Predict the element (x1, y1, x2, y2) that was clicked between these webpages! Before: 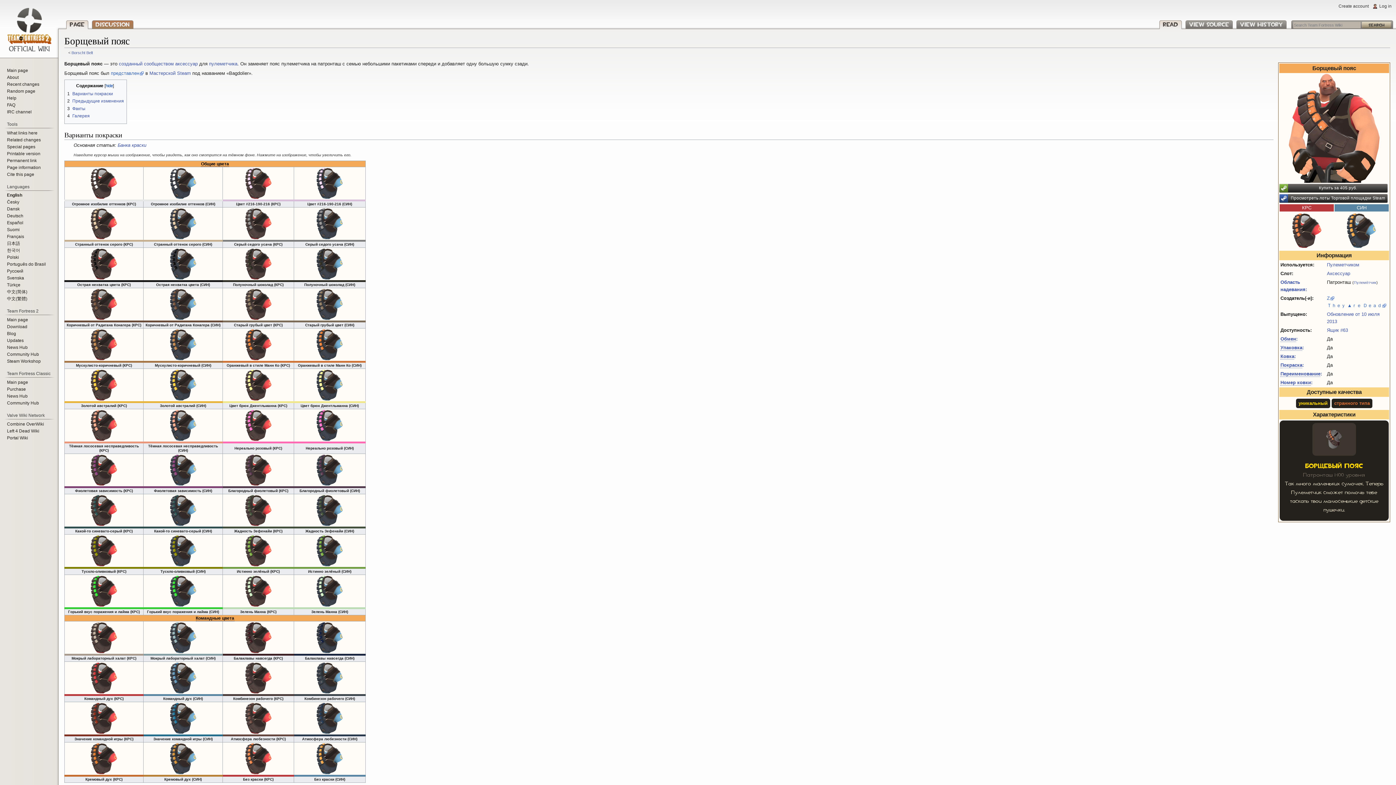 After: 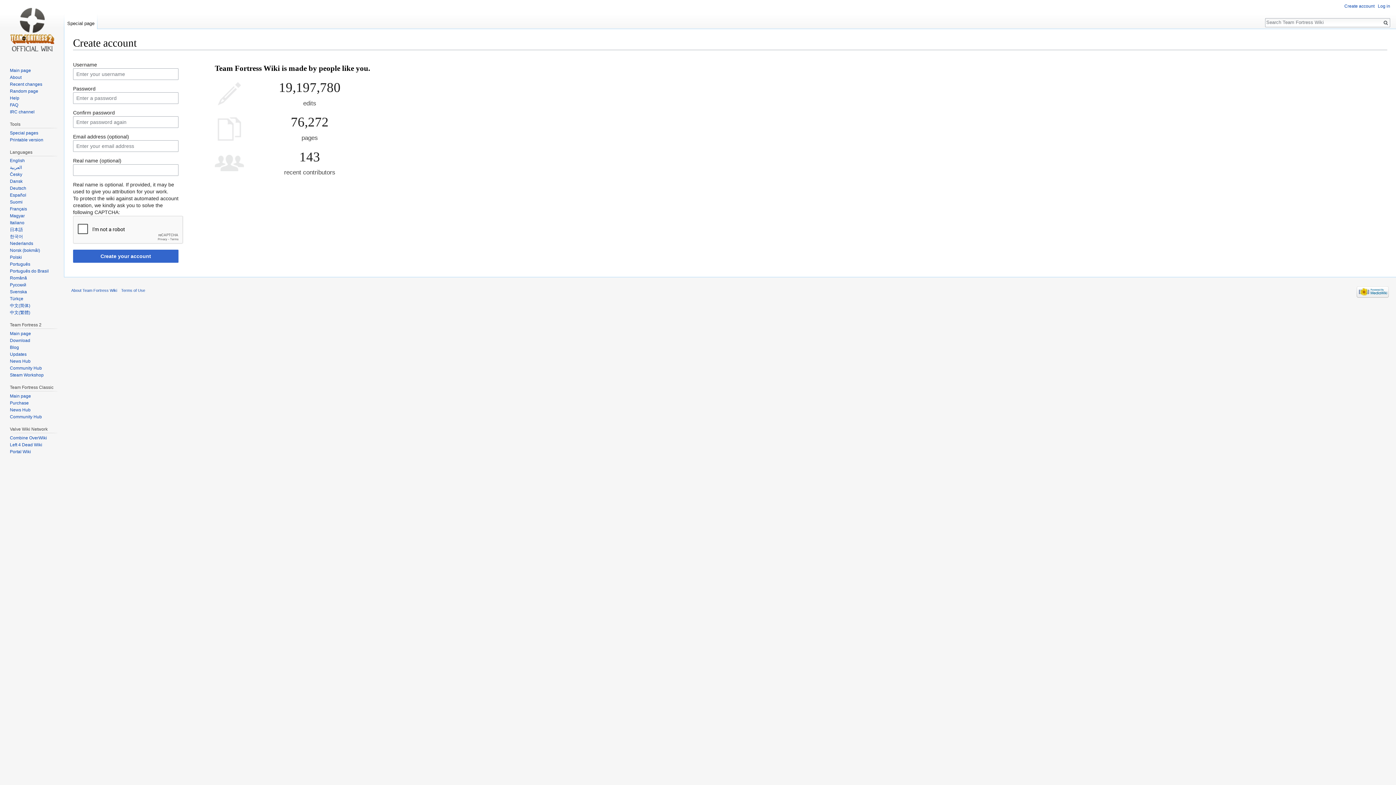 Action: label: Create account bbox: (1338, 3, 1369, 8)